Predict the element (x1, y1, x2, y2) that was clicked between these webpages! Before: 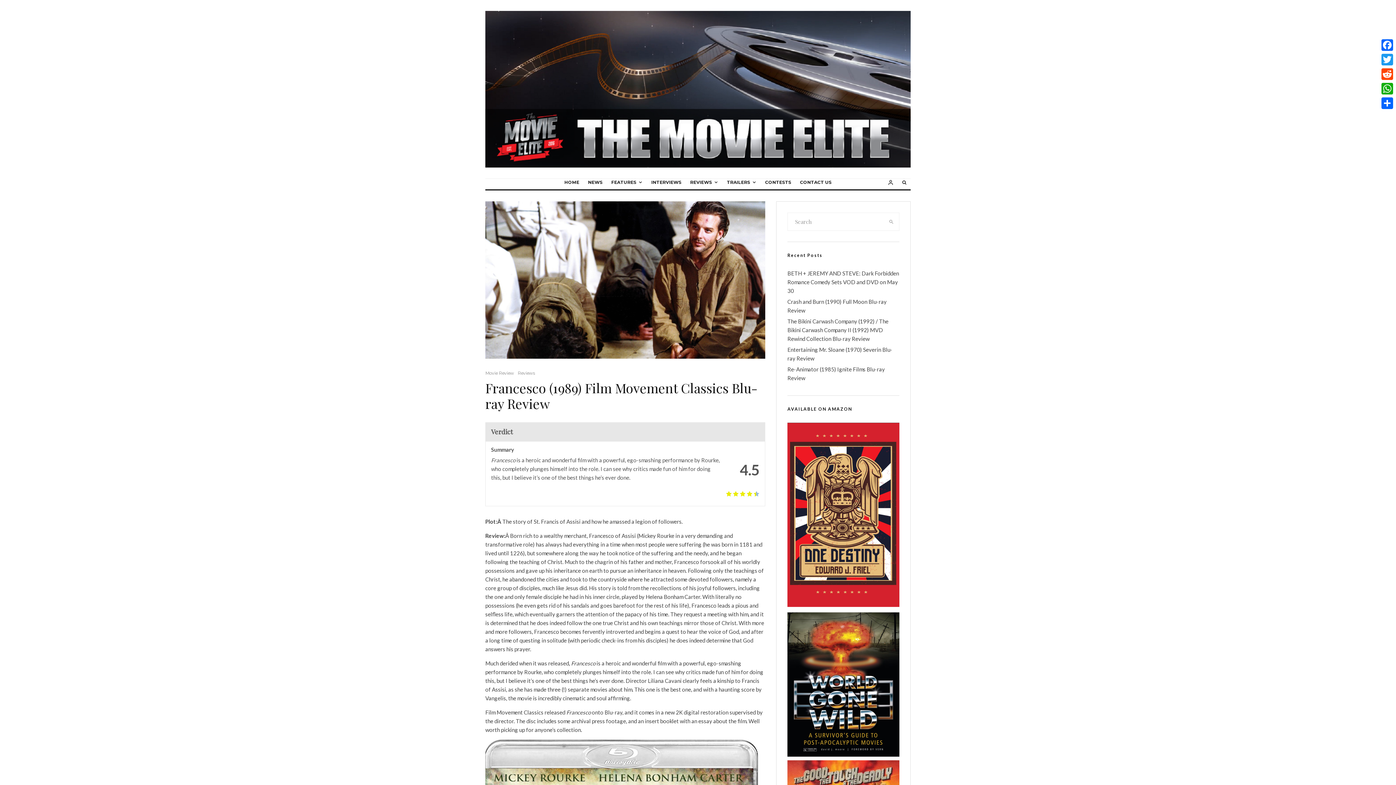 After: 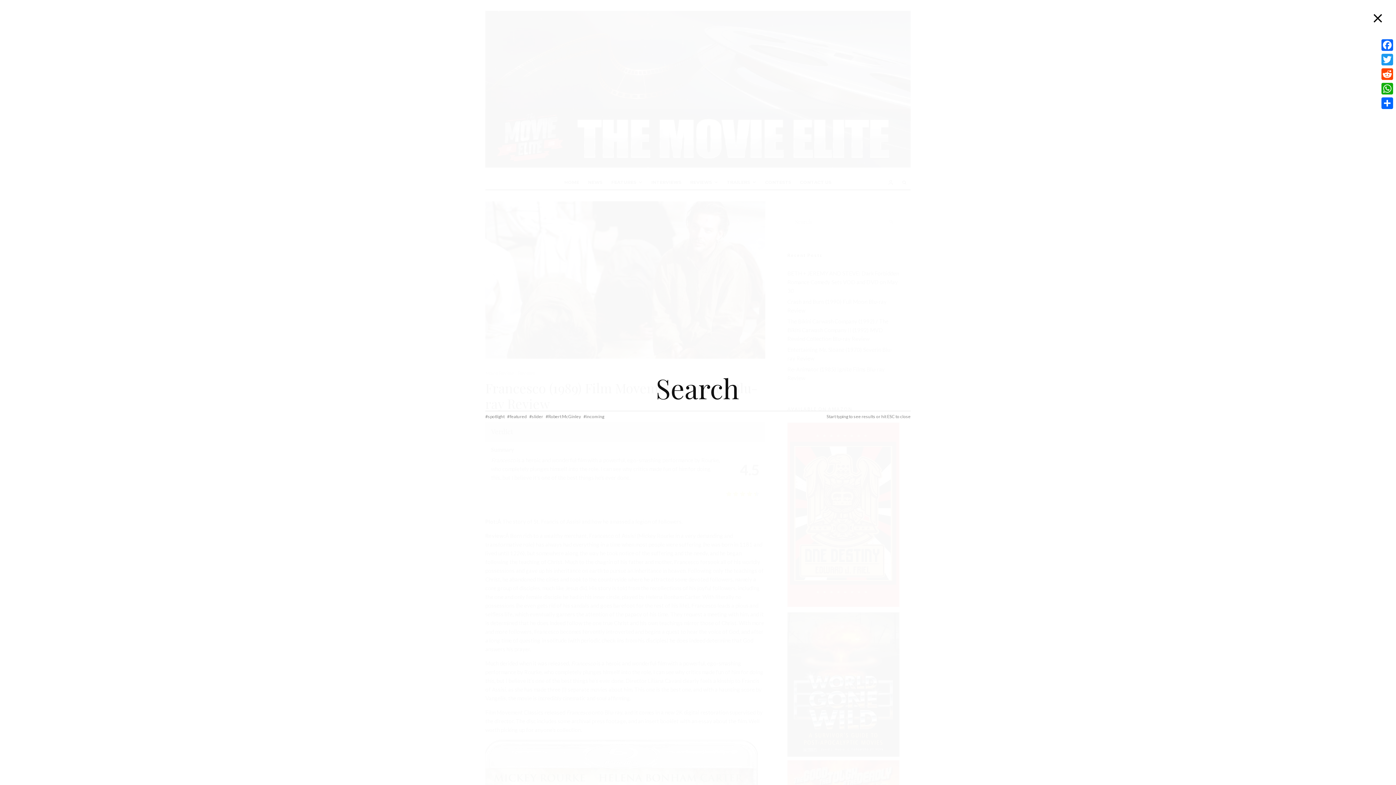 Action: bbox: (898, 178, 910, 189)